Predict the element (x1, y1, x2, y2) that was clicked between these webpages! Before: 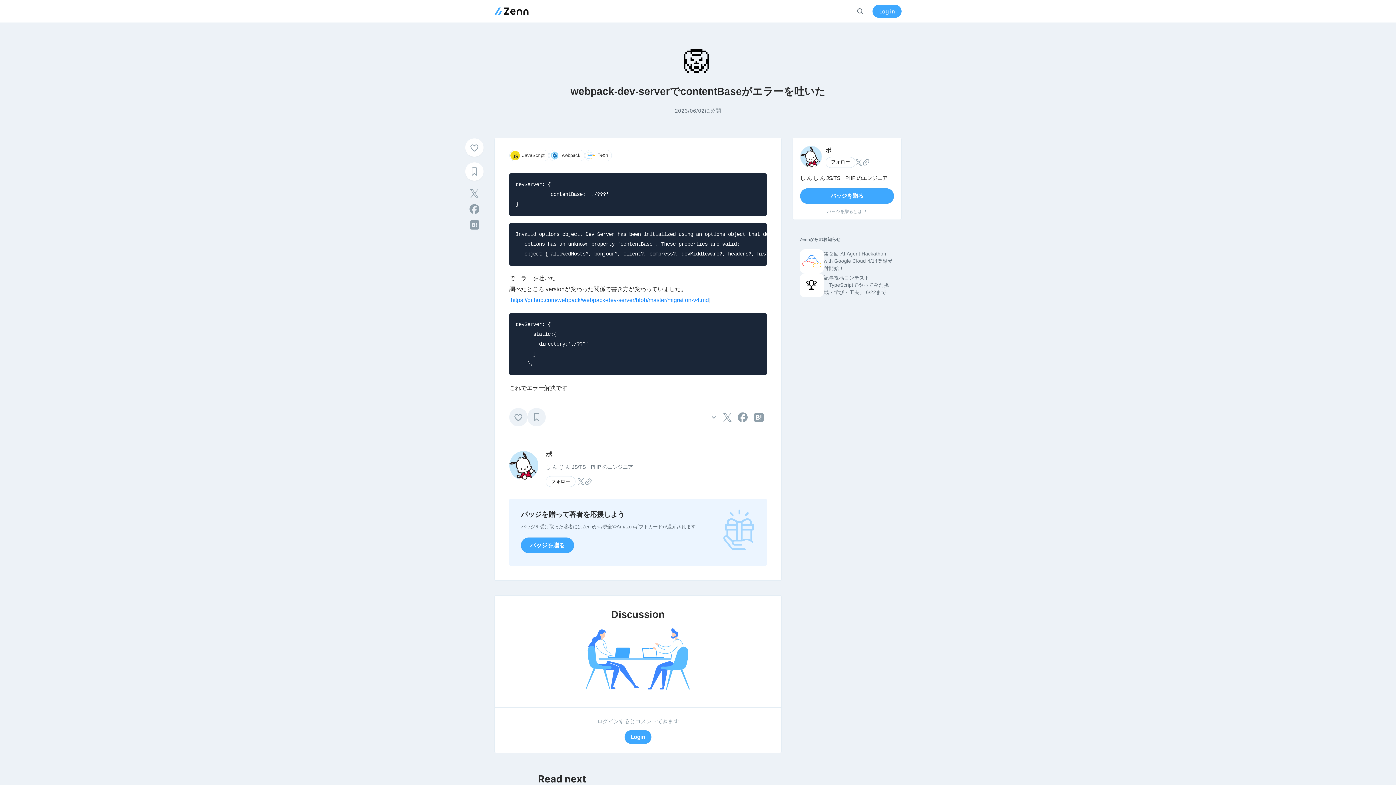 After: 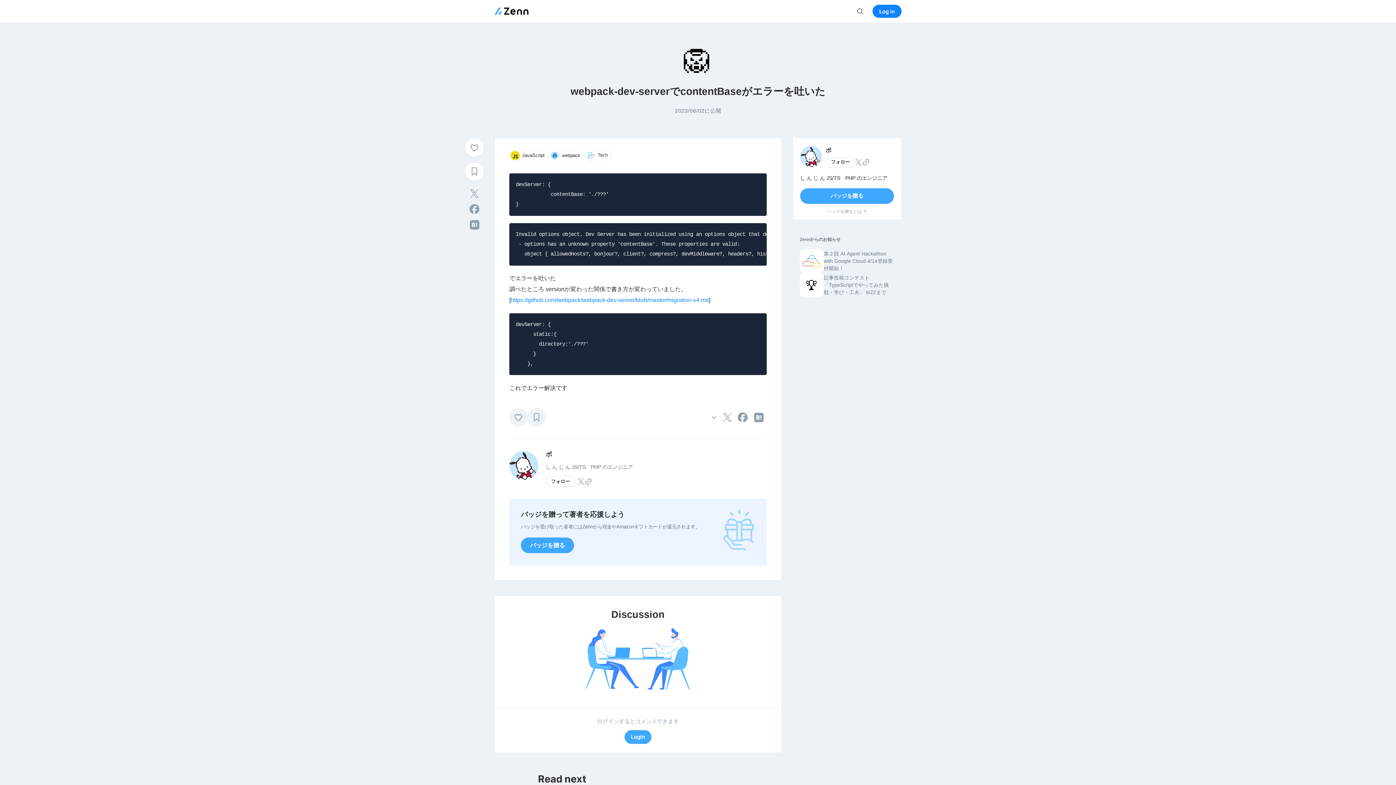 Action: label: Log in bbox: (872, 4, 901, 17)